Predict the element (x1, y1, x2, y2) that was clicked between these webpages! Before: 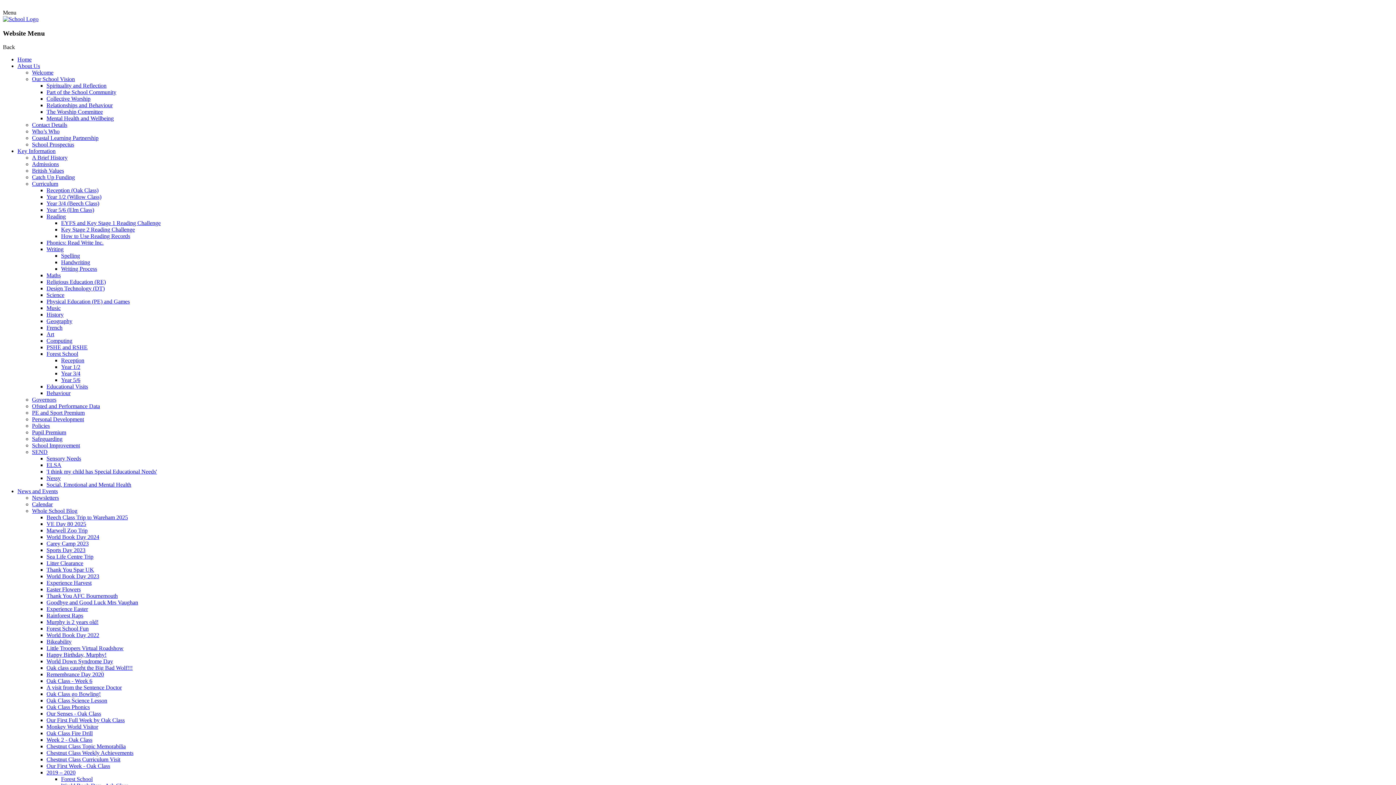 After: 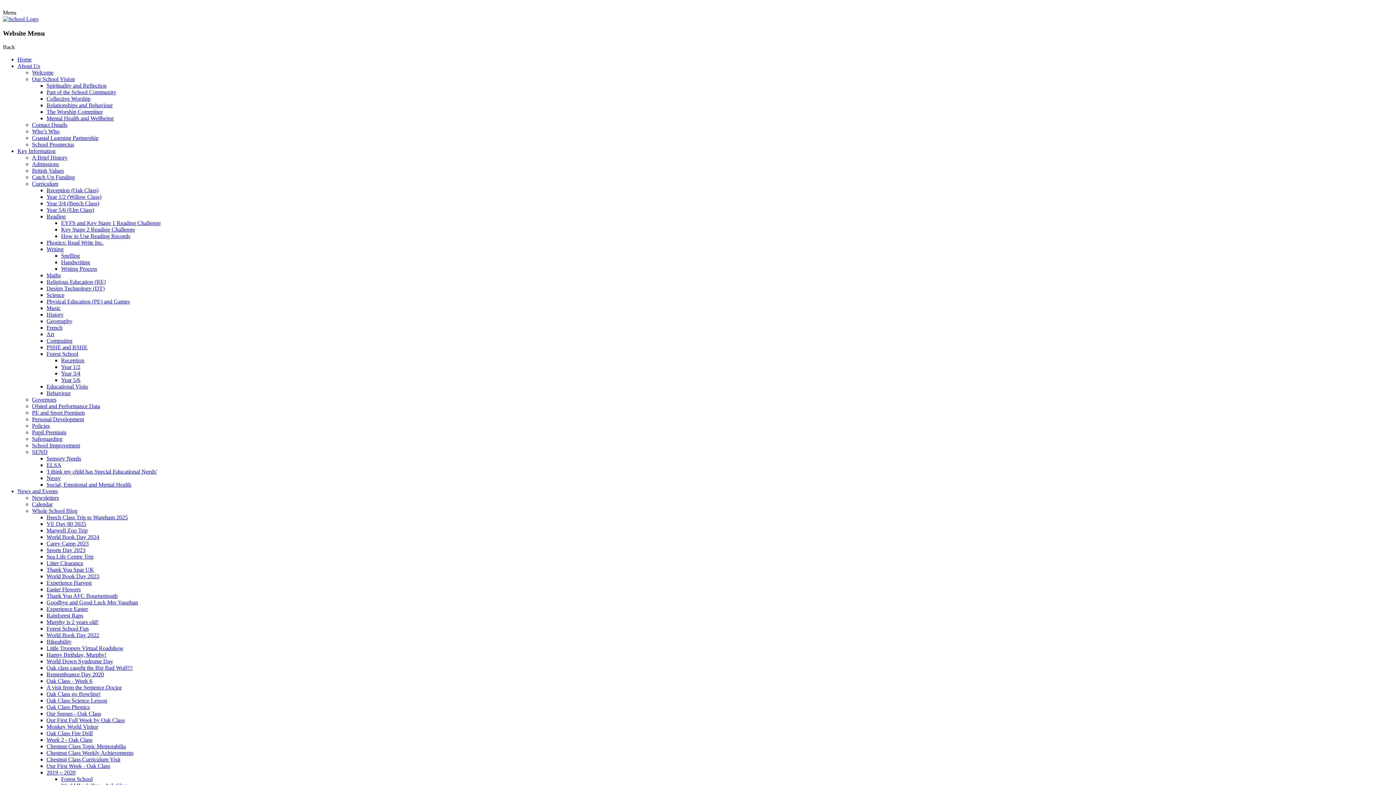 Action: label: Oak Class Phonics bbox: (46, 704, 89, 710)